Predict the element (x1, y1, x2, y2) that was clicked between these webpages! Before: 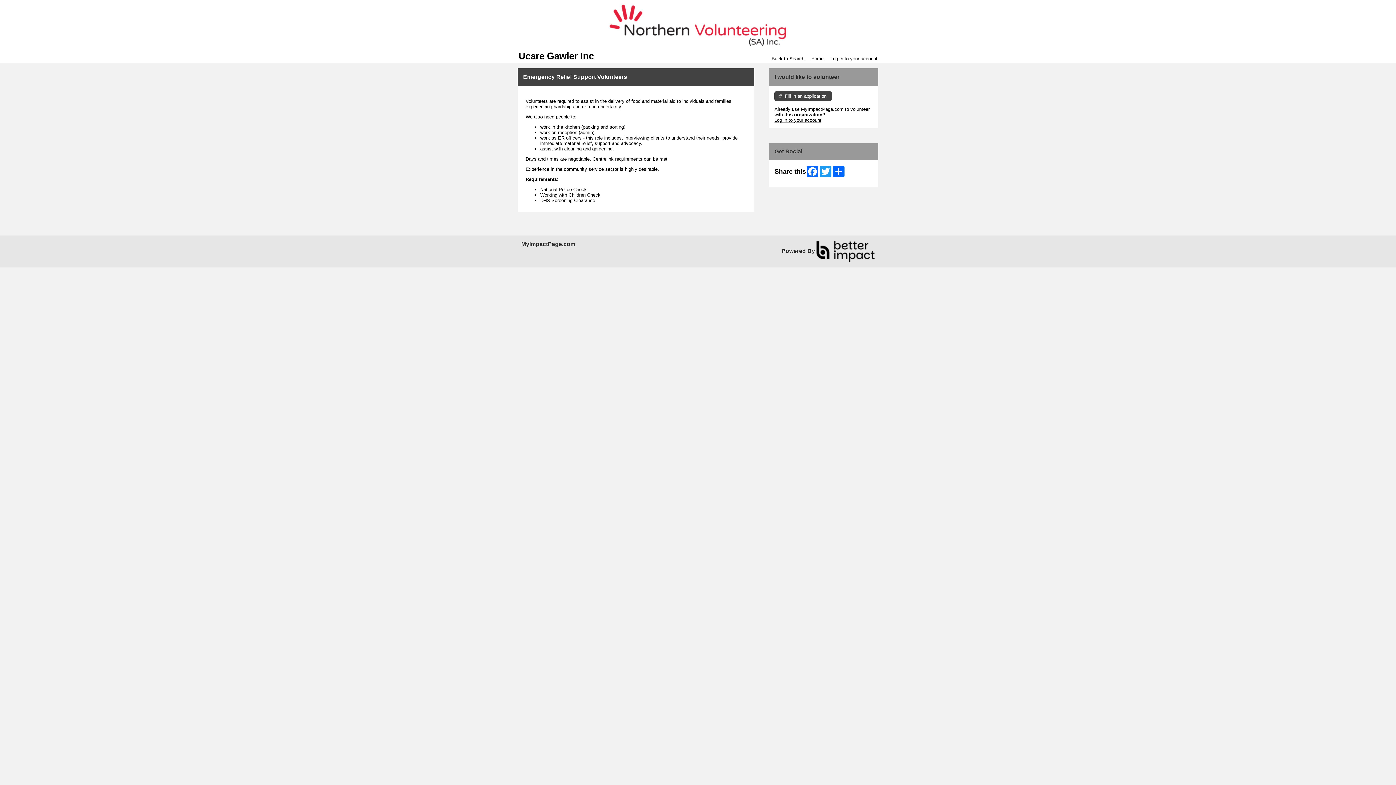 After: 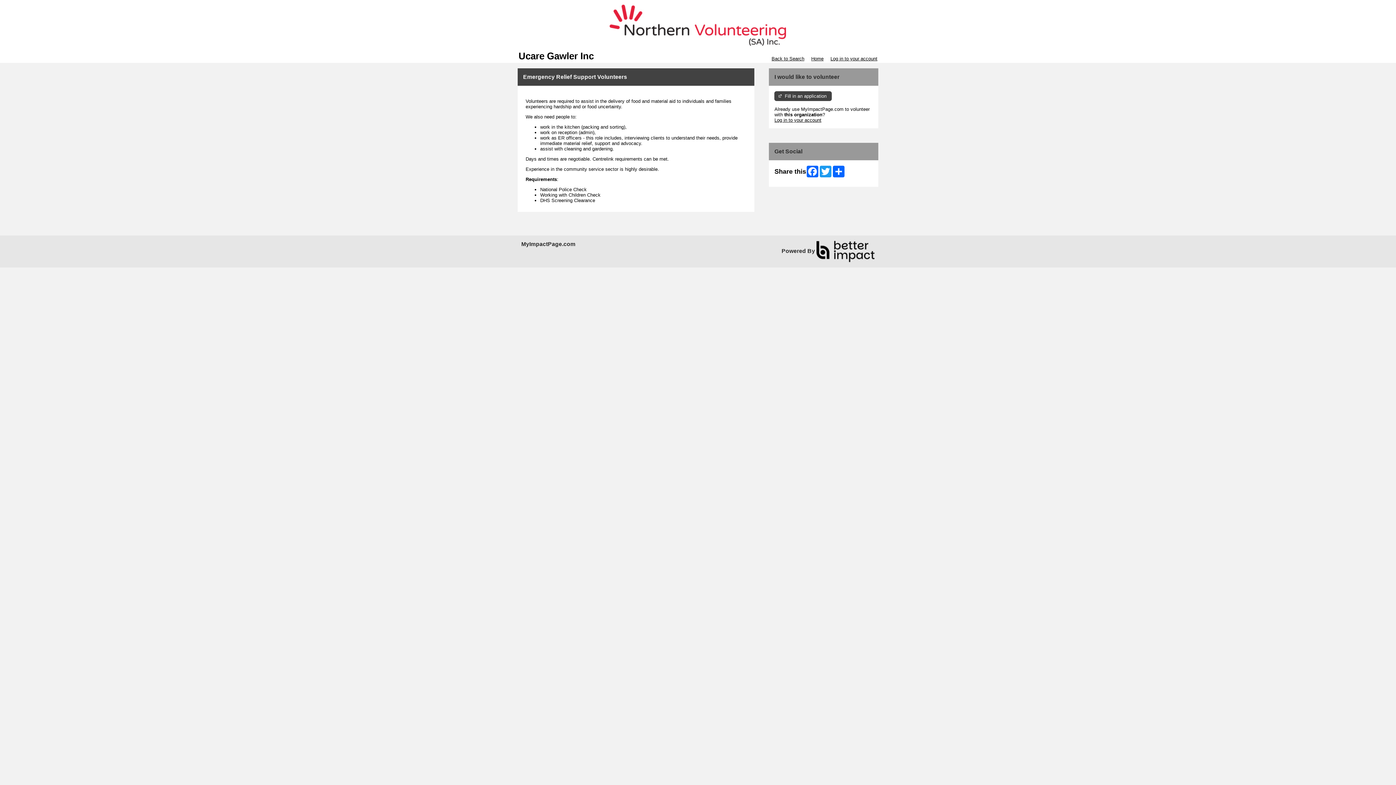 Action: bbox: (774, 91, 831, 101) label: Fill in an application